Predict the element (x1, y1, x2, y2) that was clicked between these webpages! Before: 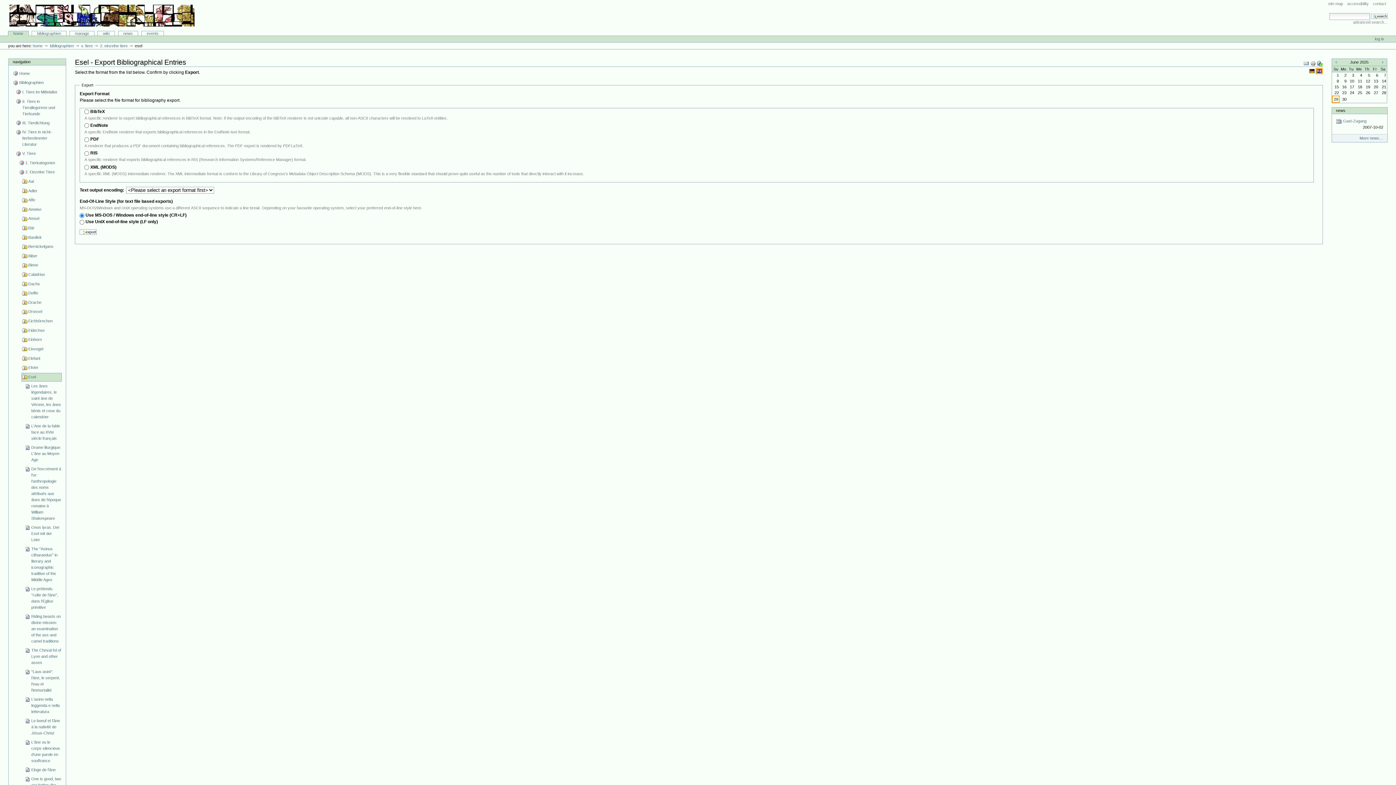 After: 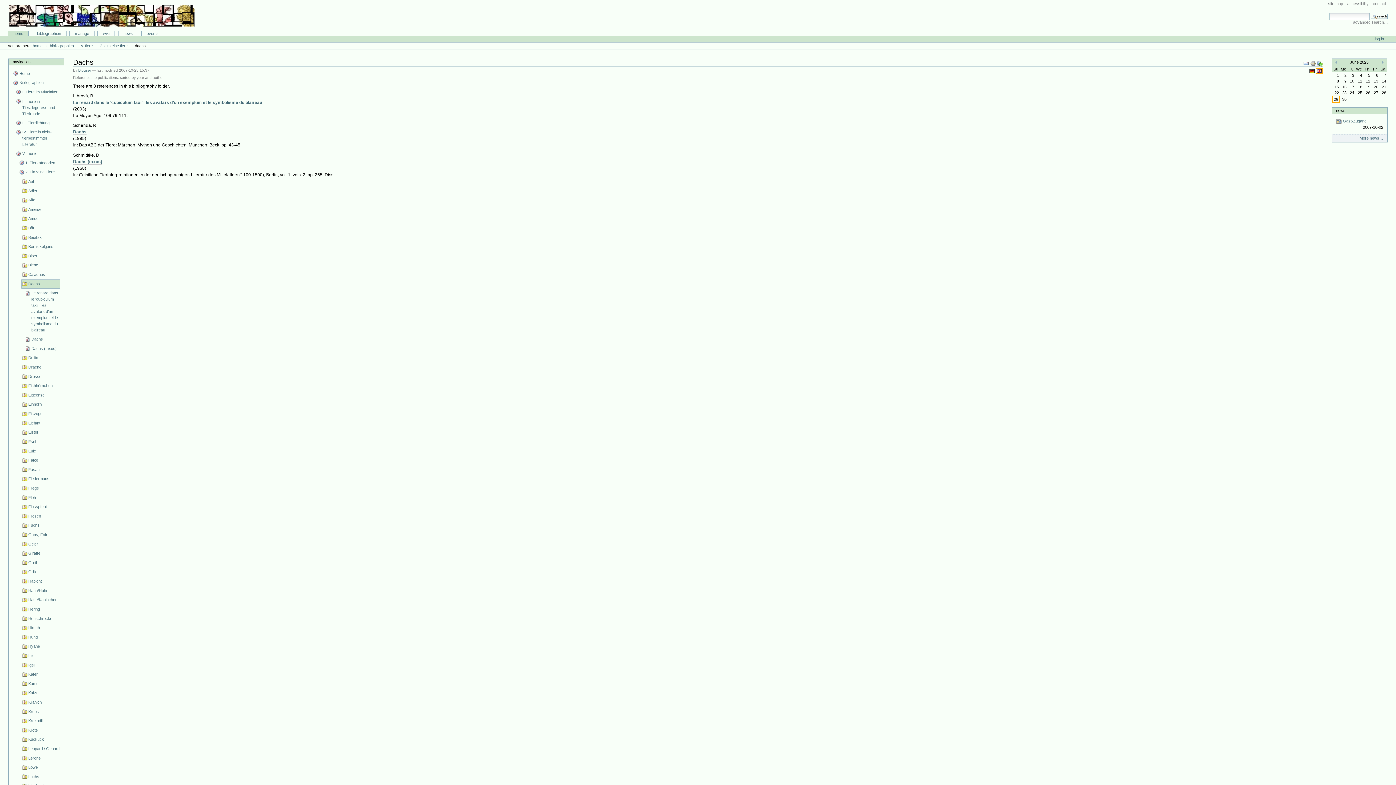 Action: label: Dachs bbox: (21, 279, 61, 288)